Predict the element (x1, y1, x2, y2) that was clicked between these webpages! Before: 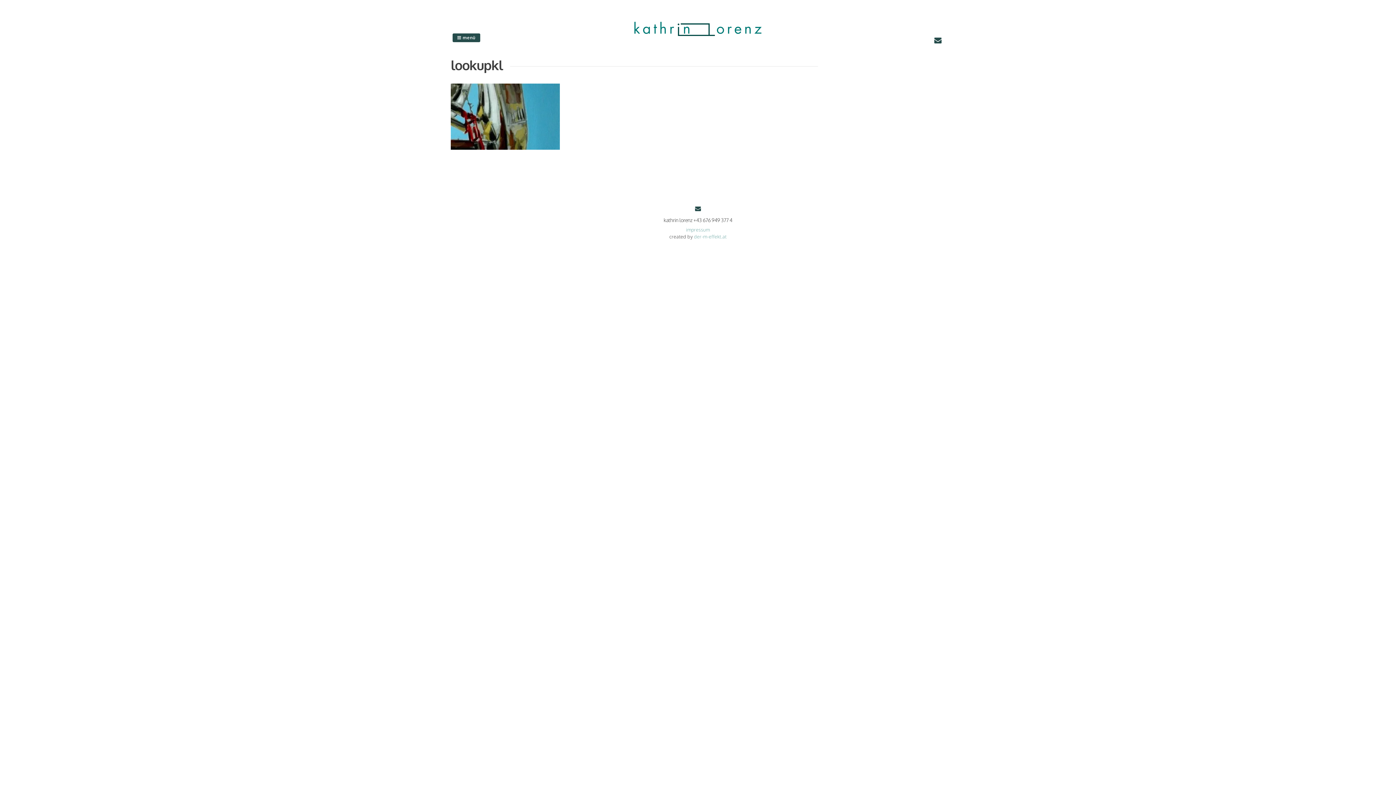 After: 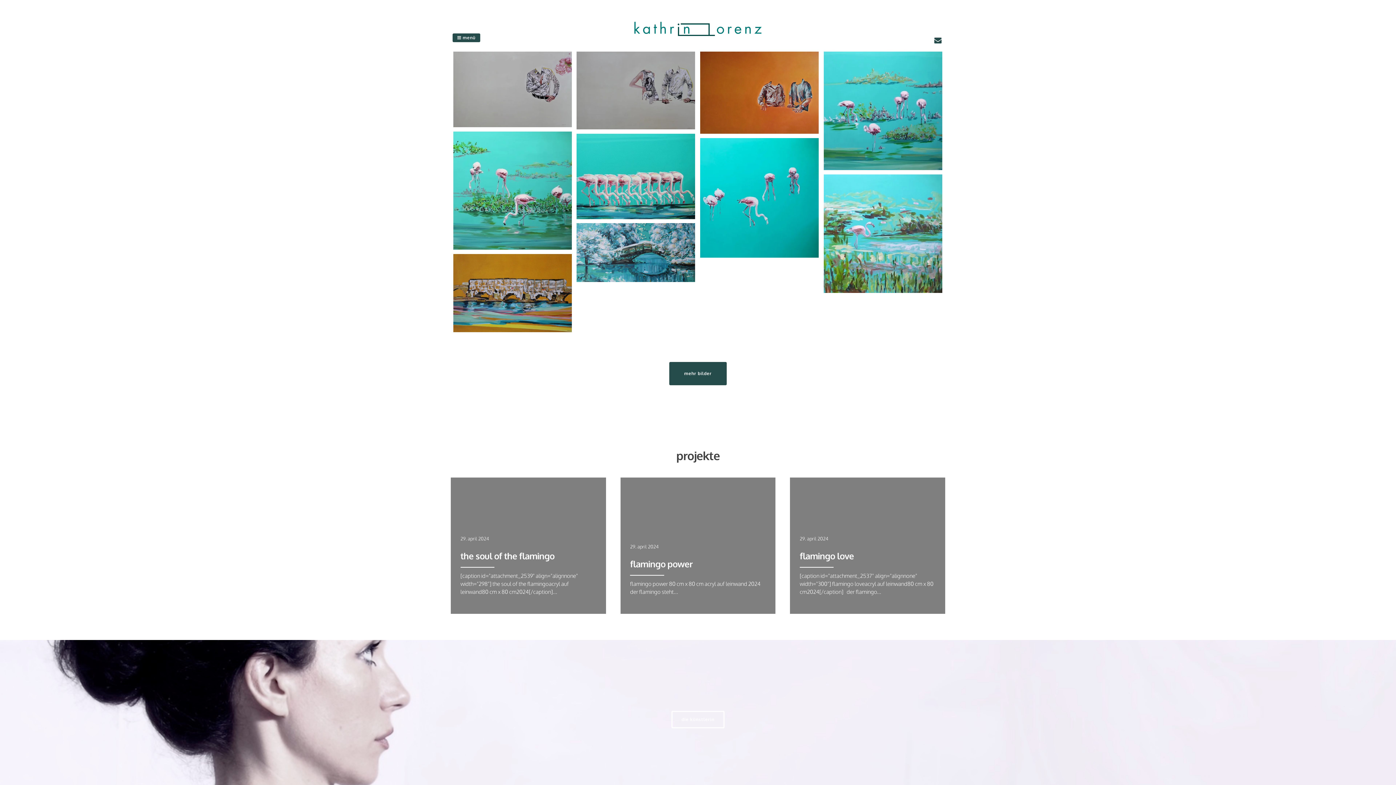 Action: bbox: (634, 30, 761, 37)